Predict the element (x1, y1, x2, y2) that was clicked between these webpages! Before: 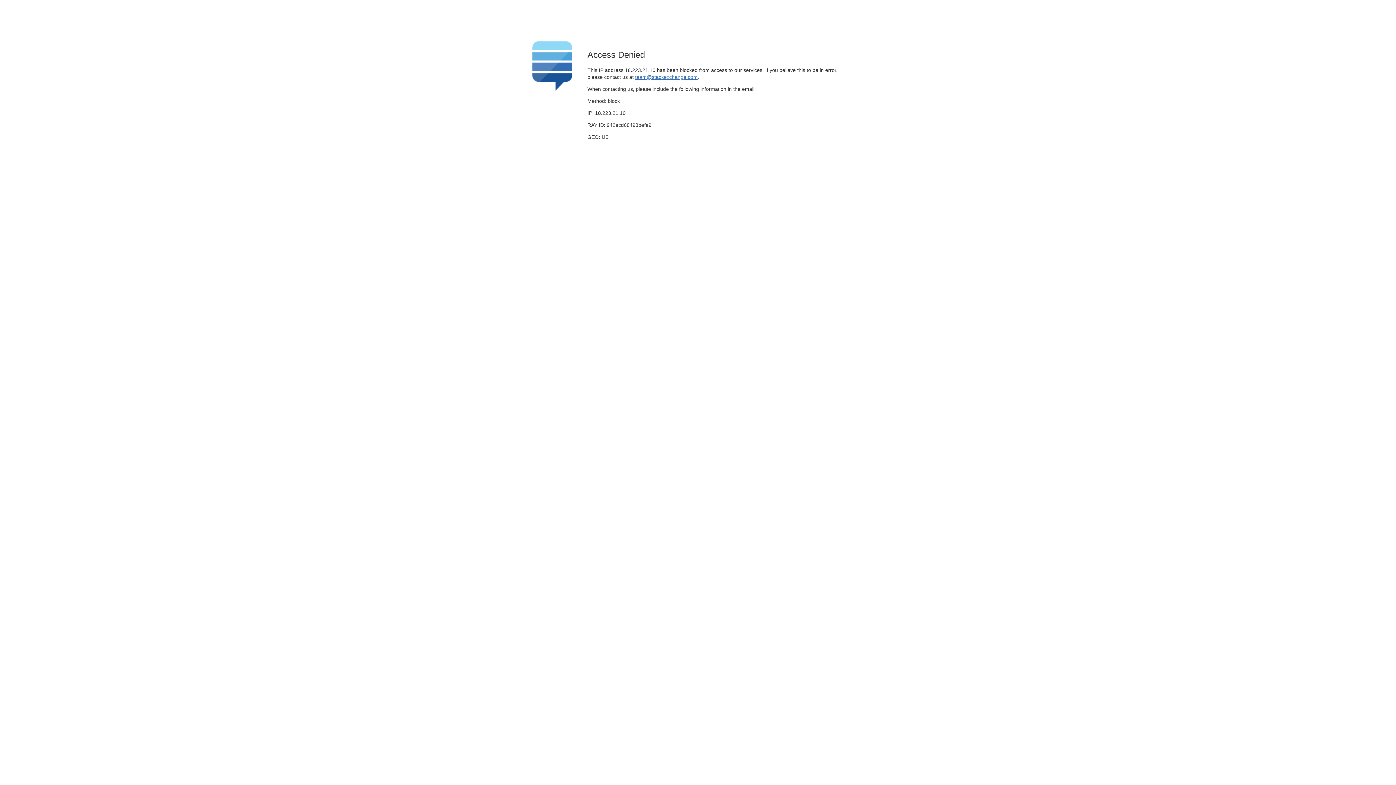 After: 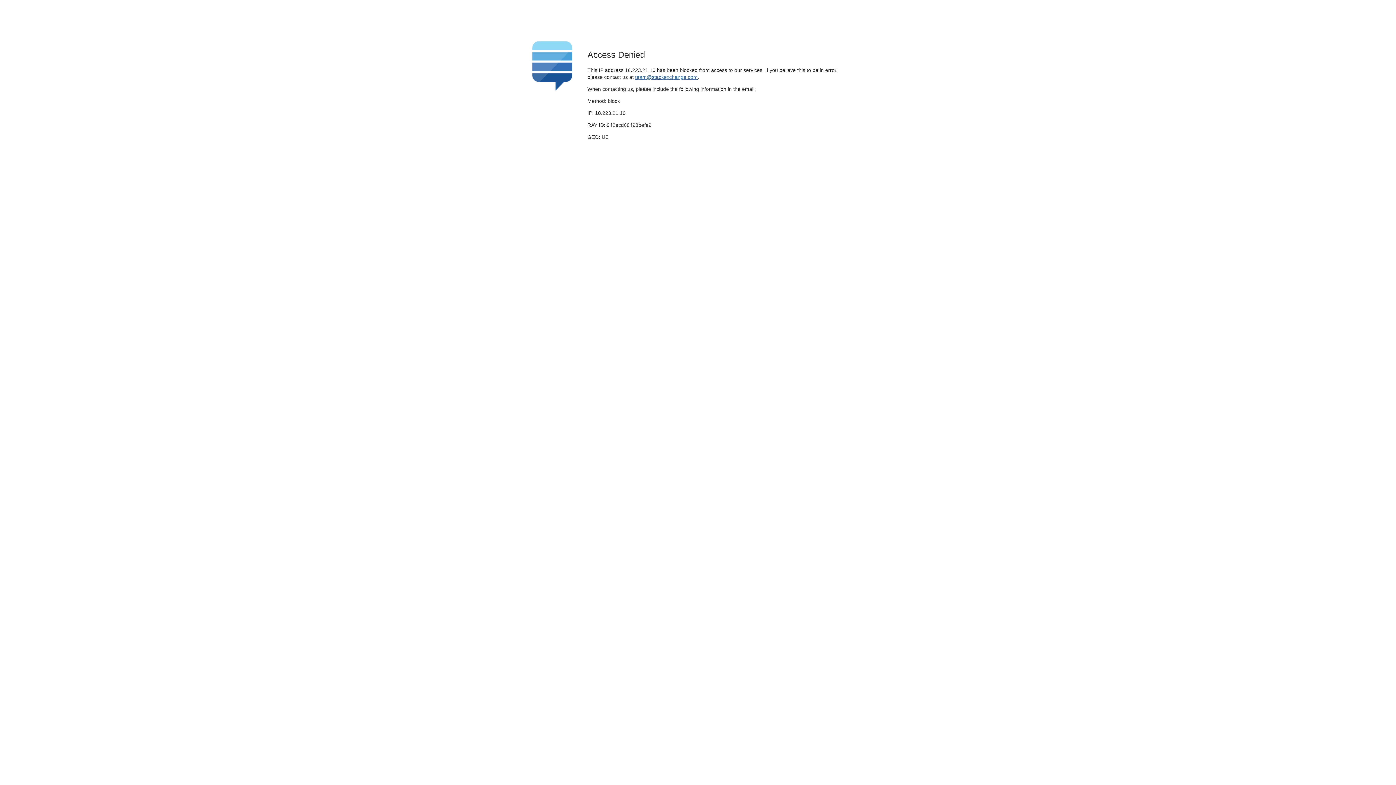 Action: label: team@stackexchange.com bbox: (635, 74, 697, 79)